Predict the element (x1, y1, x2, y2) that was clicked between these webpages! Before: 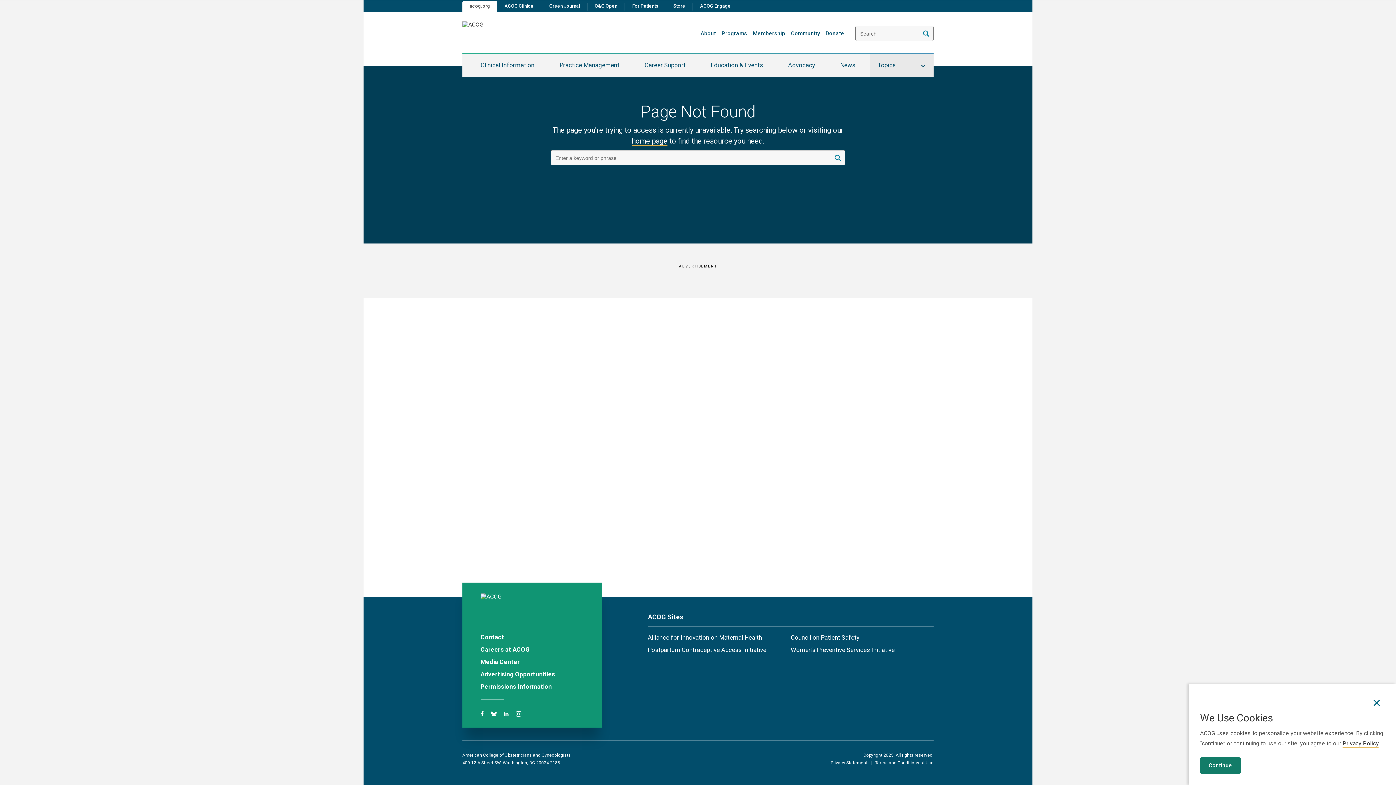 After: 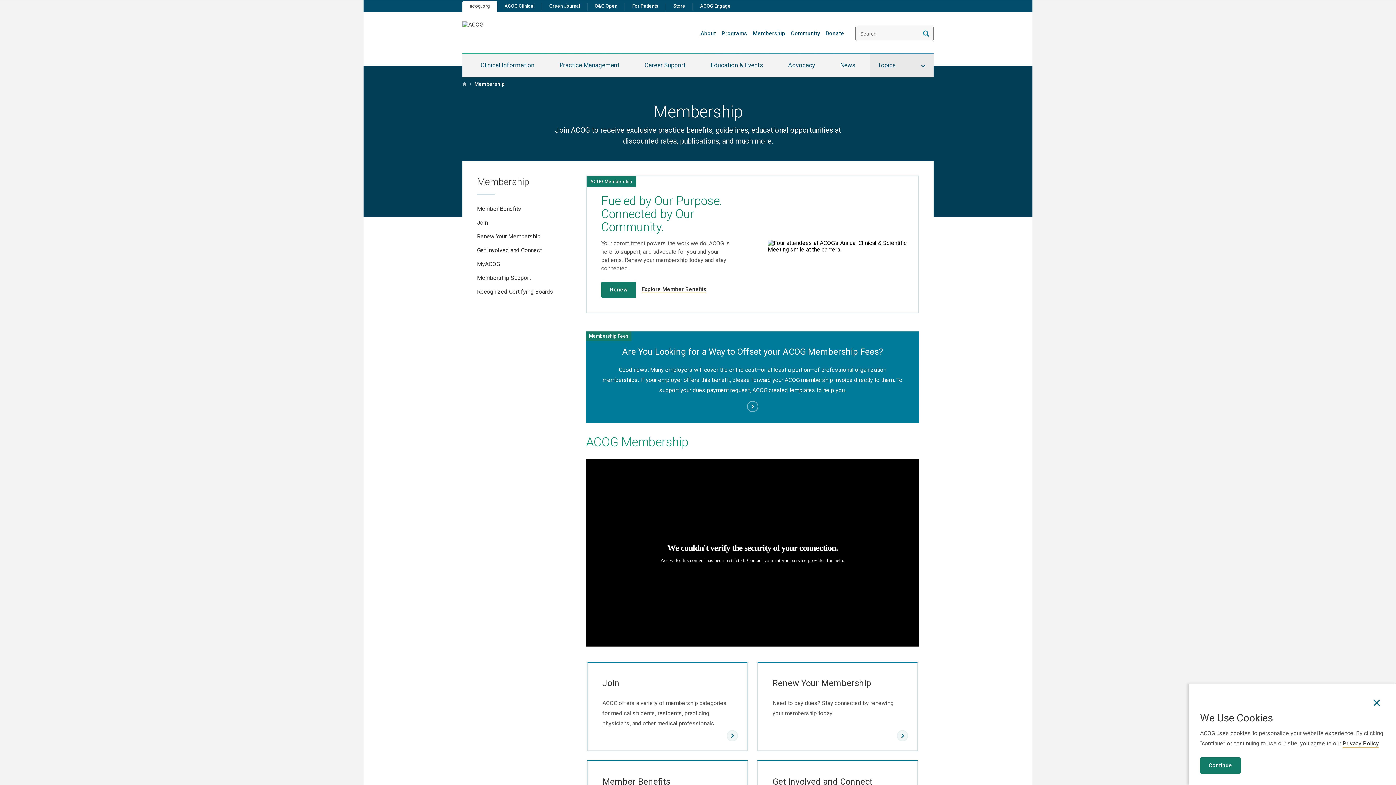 Action: bbox: (753, 30, 785, 36) label: Membership